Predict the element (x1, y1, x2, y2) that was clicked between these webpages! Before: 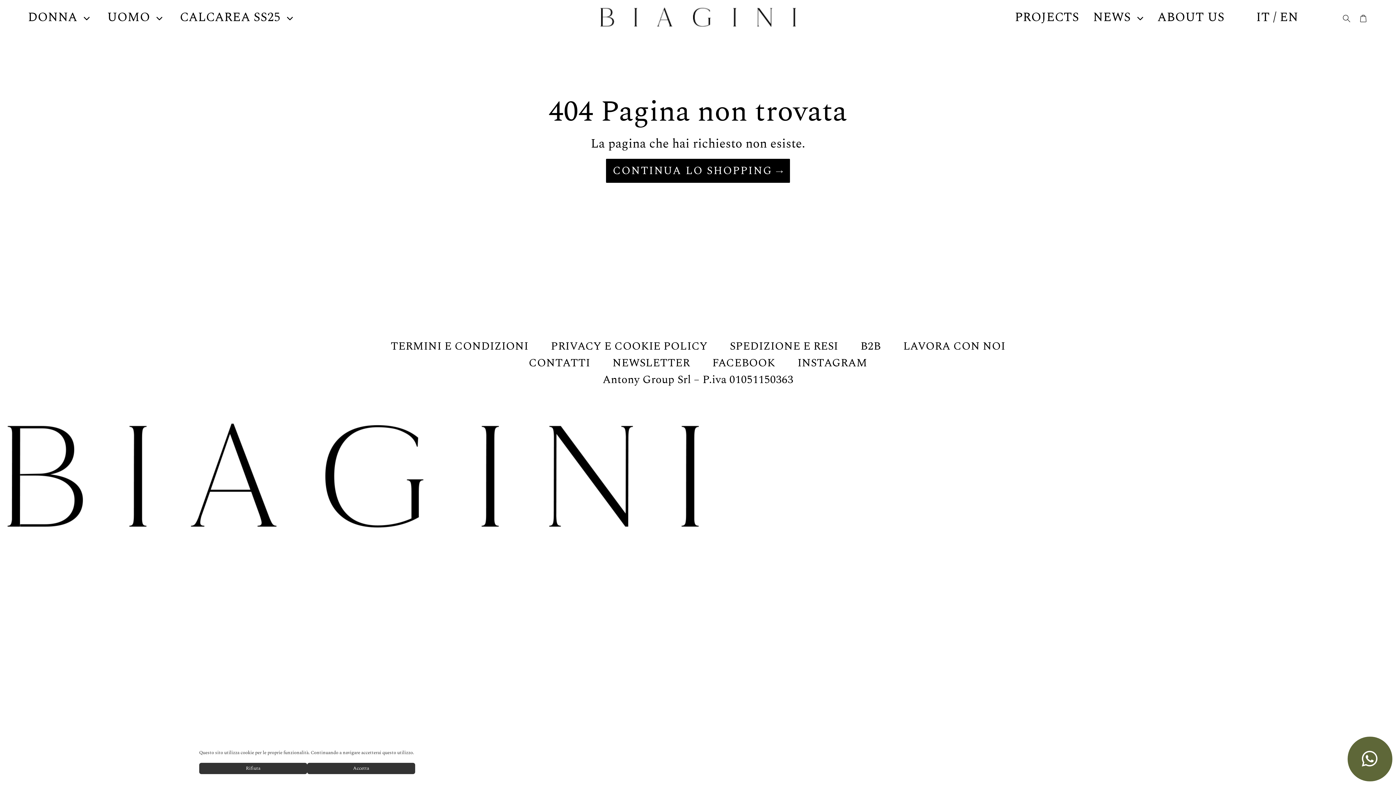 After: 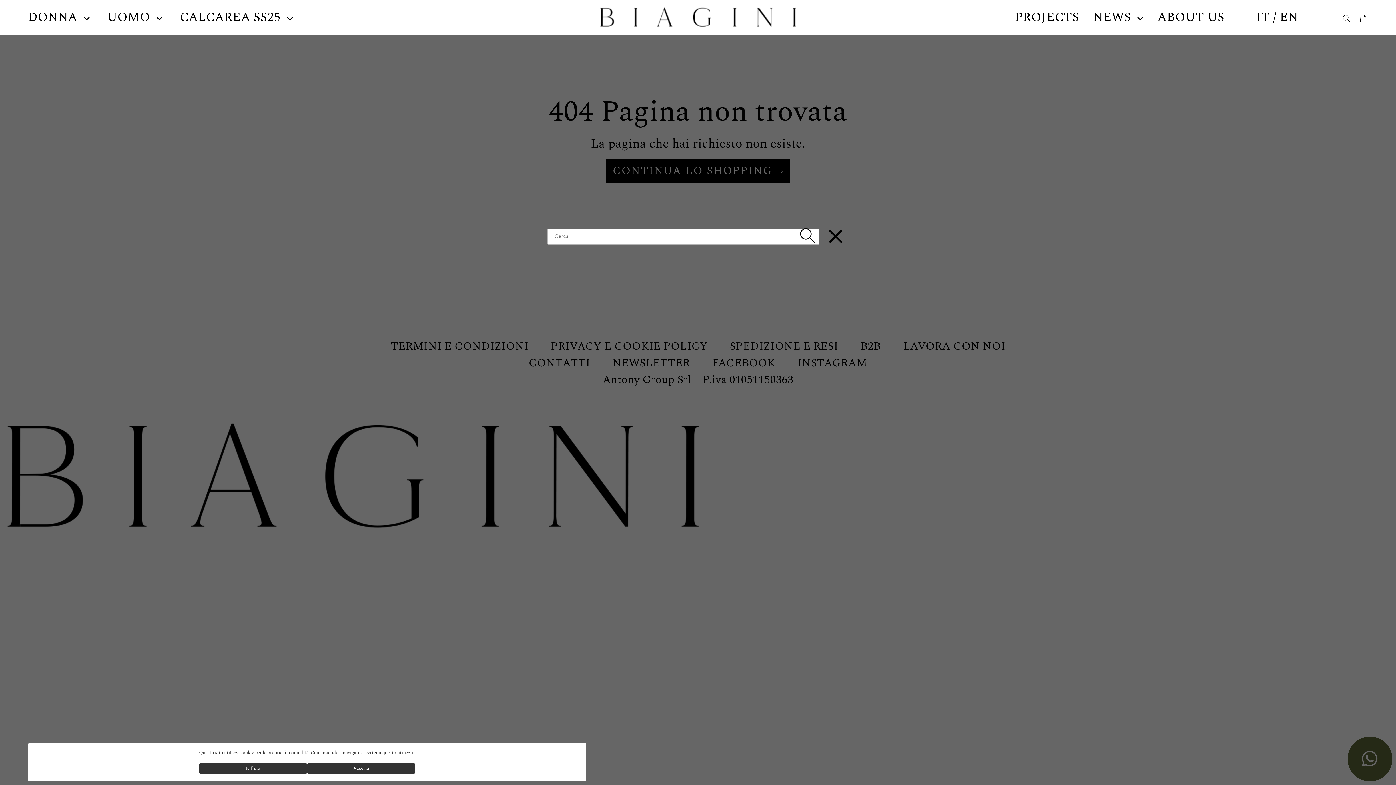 Action: label: Cerca bbox: (1341, 9, 1353, 25)